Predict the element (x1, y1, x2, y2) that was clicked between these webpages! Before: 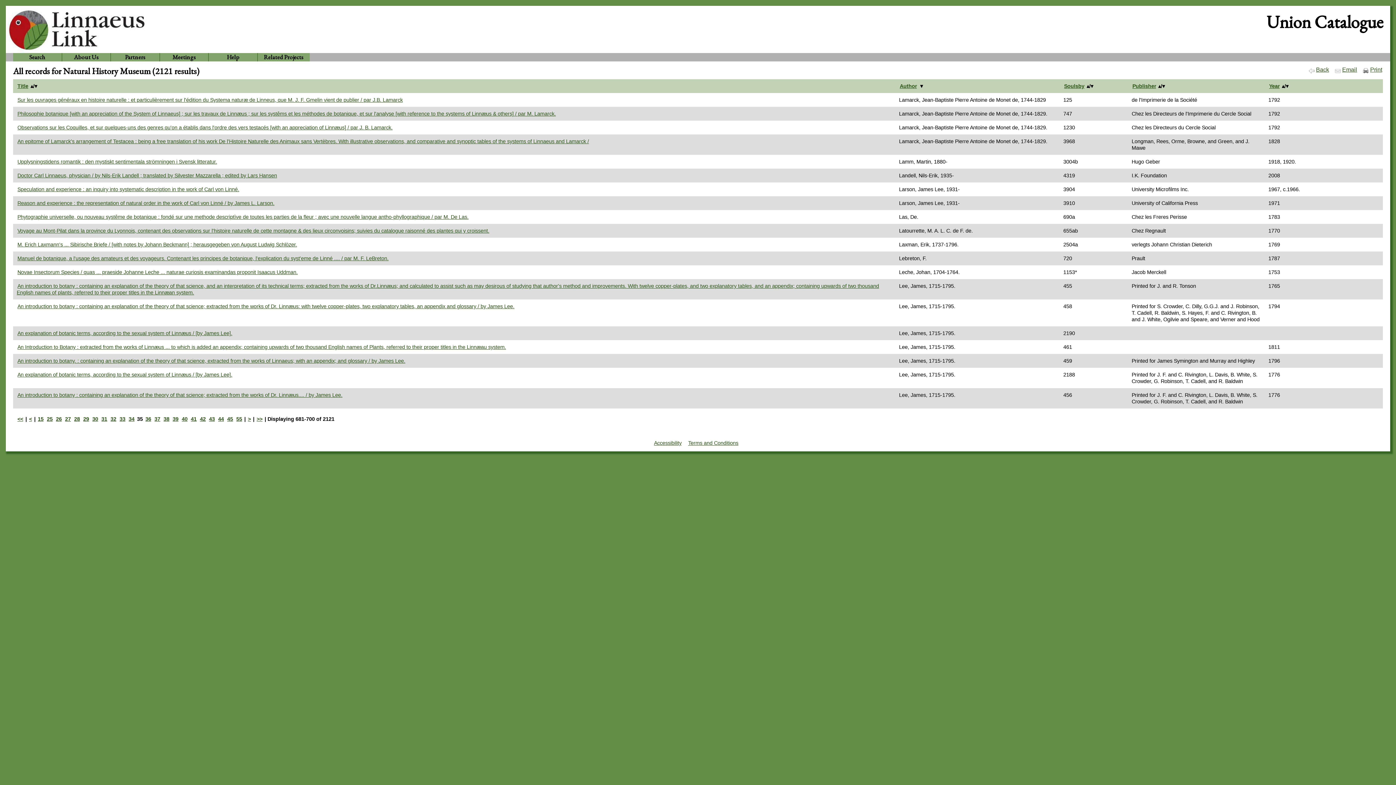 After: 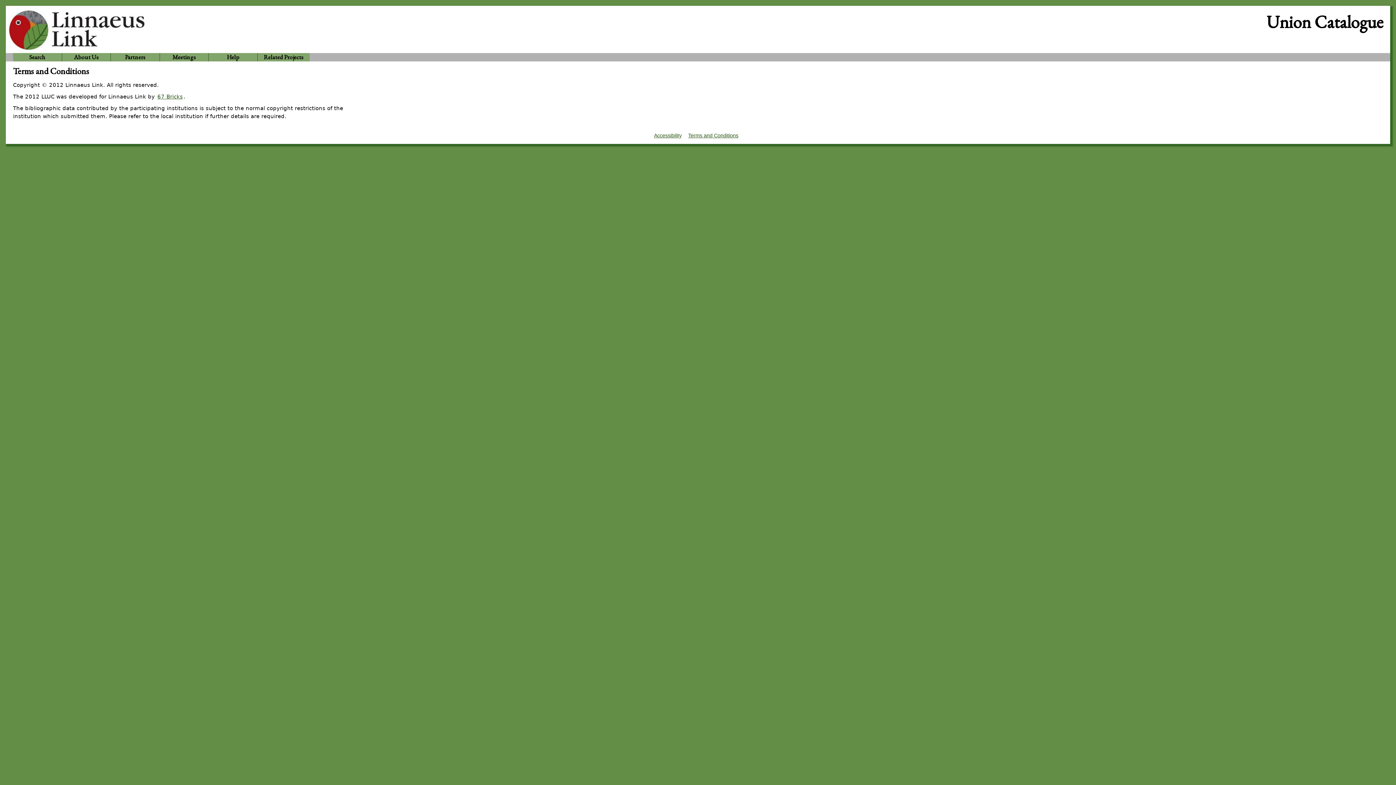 Action: label: Terms and Conditions bbox: (687, 439, 739, 446)